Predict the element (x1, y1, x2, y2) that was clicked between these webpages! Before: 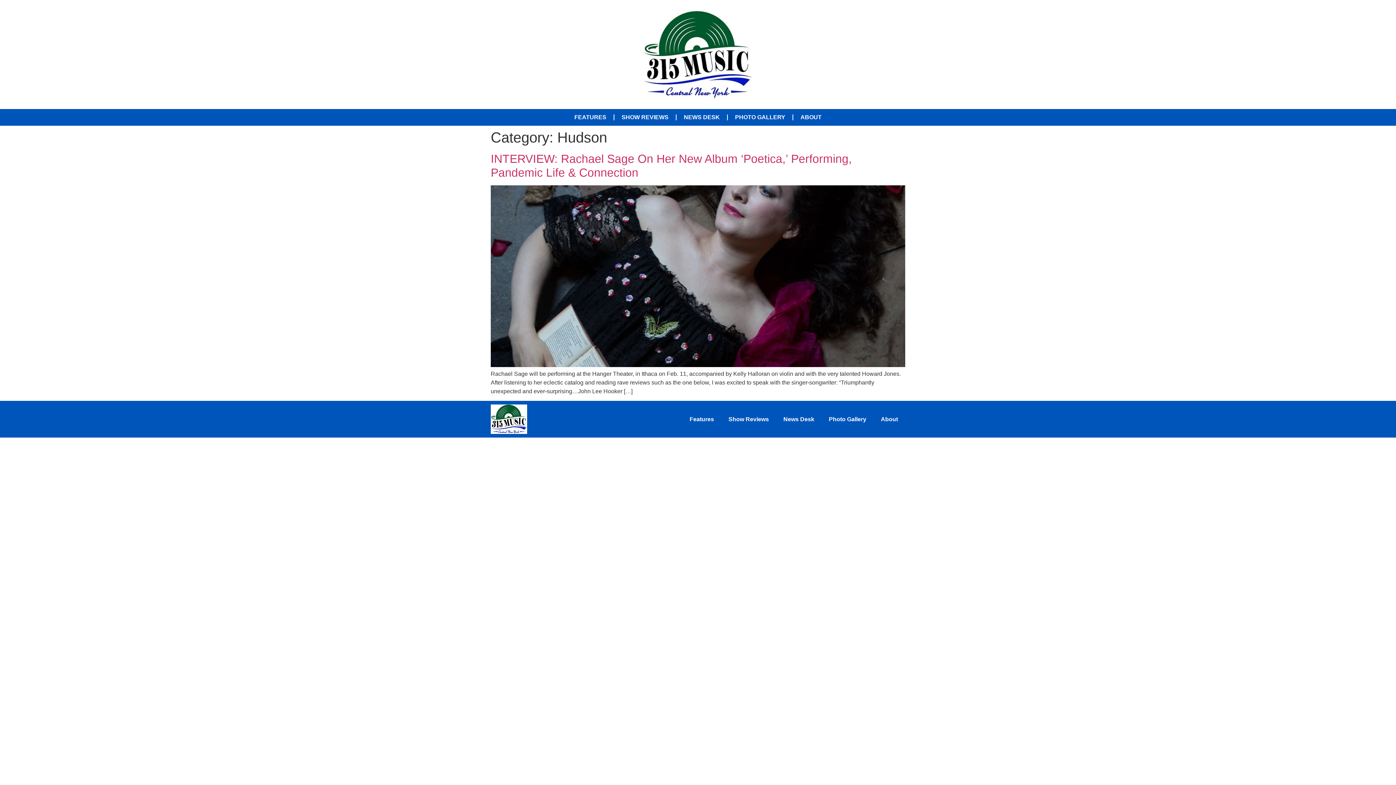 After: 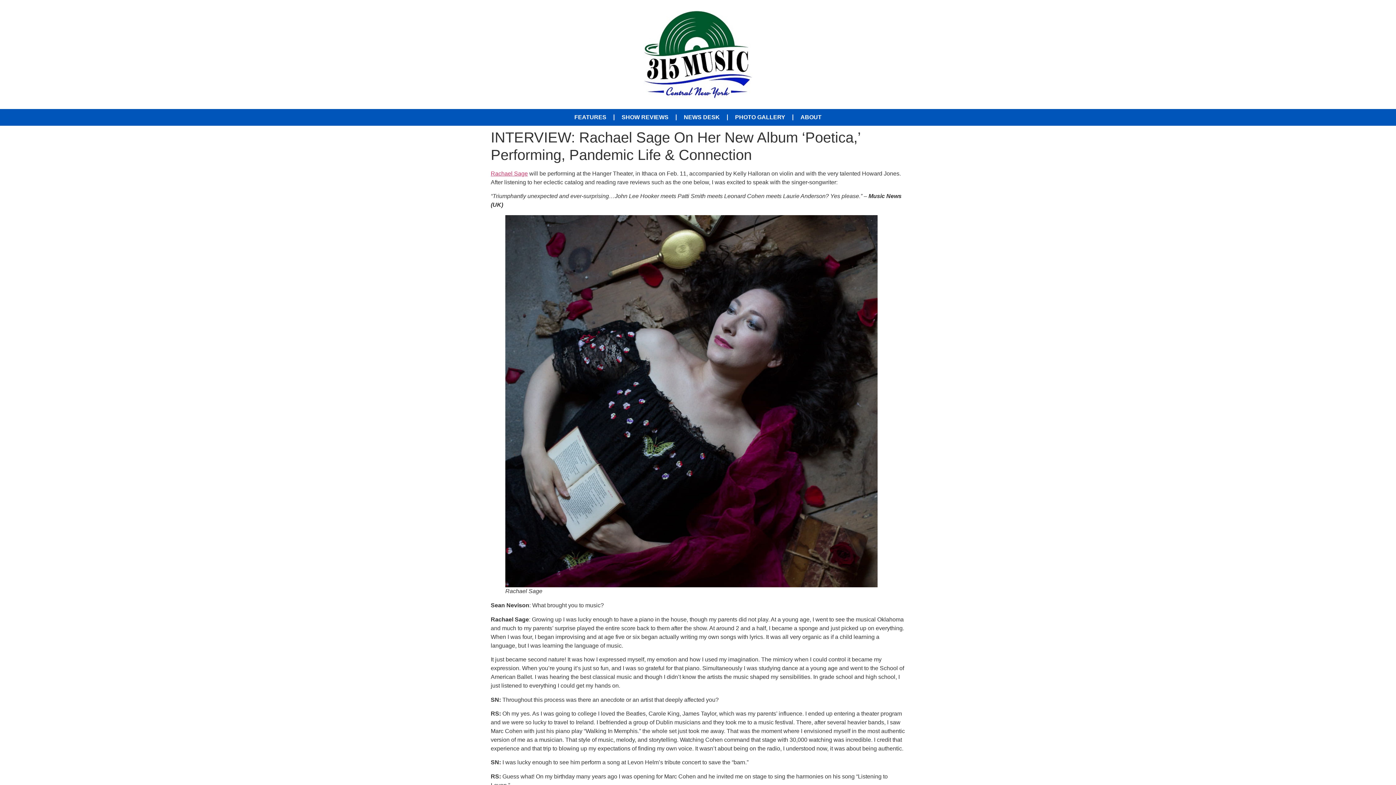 Action: bbox: (490, 362, 905, 368)